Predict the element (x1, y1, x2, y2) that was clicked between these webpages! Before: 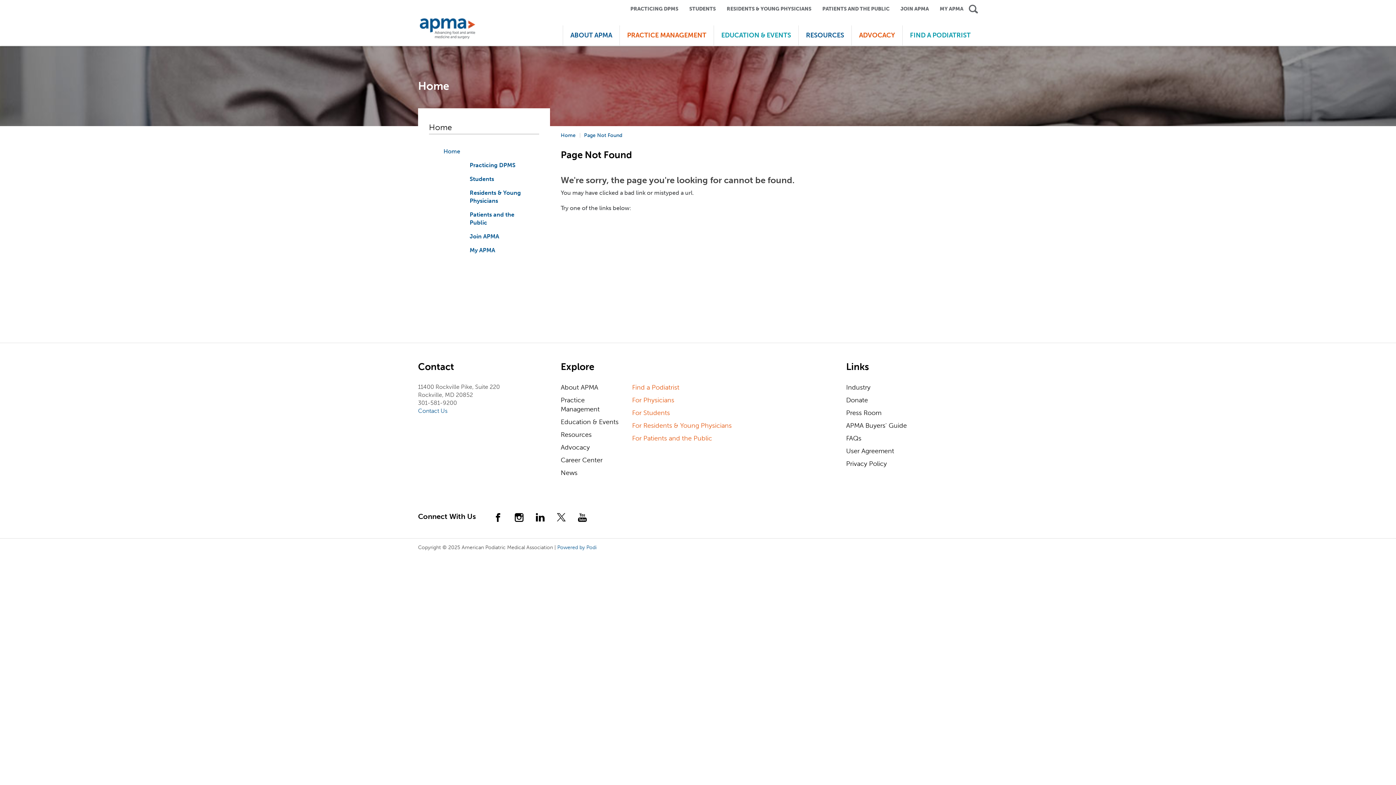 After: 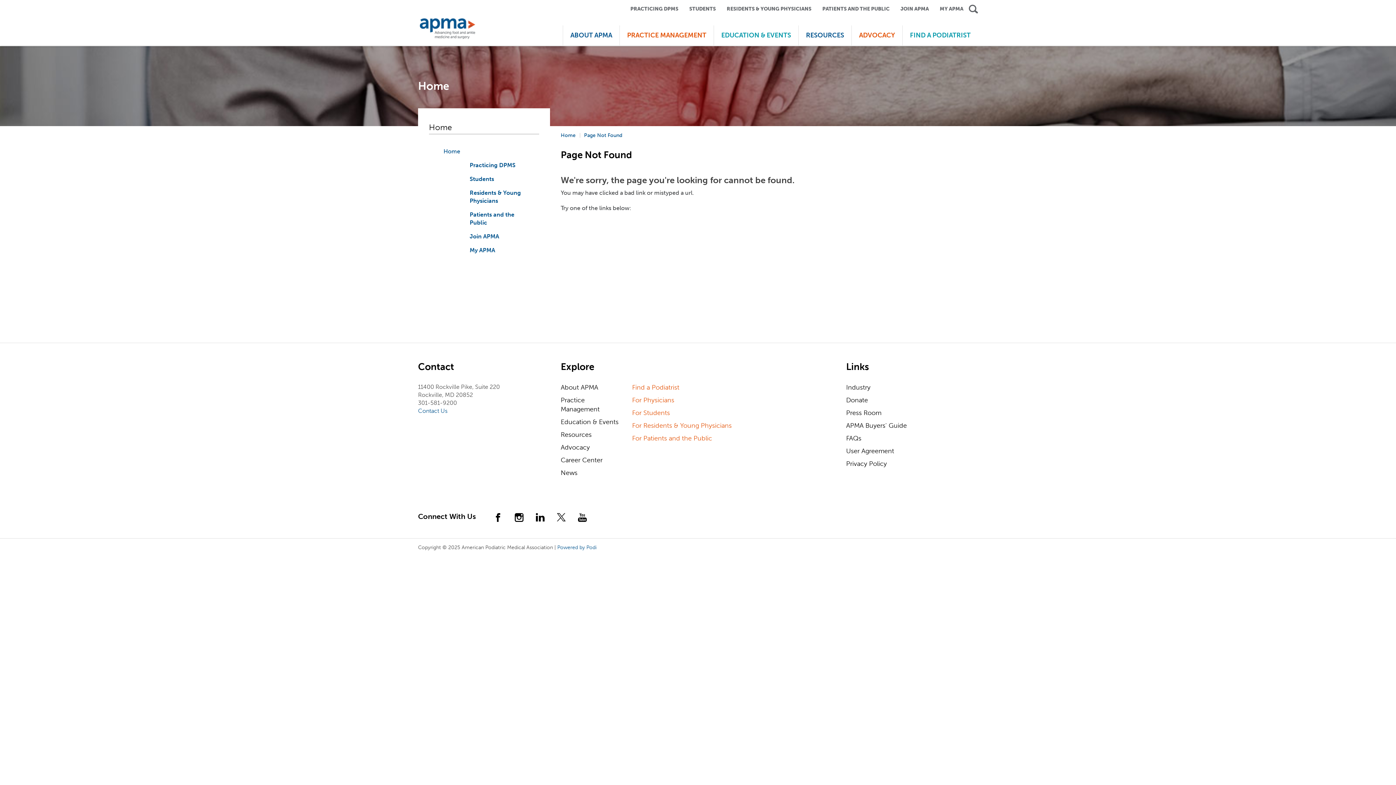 Action: bbox: (910, 31, 970, 39) label: FIND A PODIATRIST